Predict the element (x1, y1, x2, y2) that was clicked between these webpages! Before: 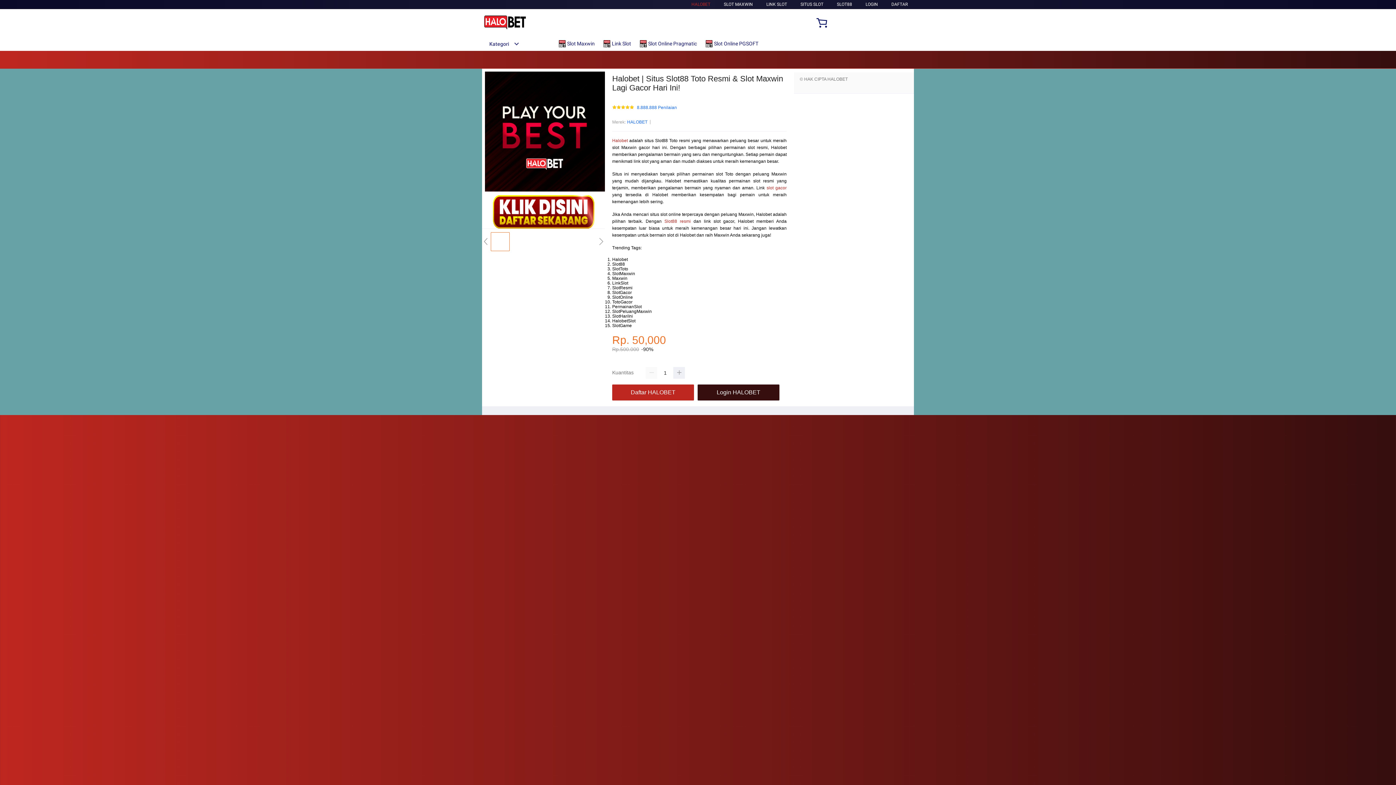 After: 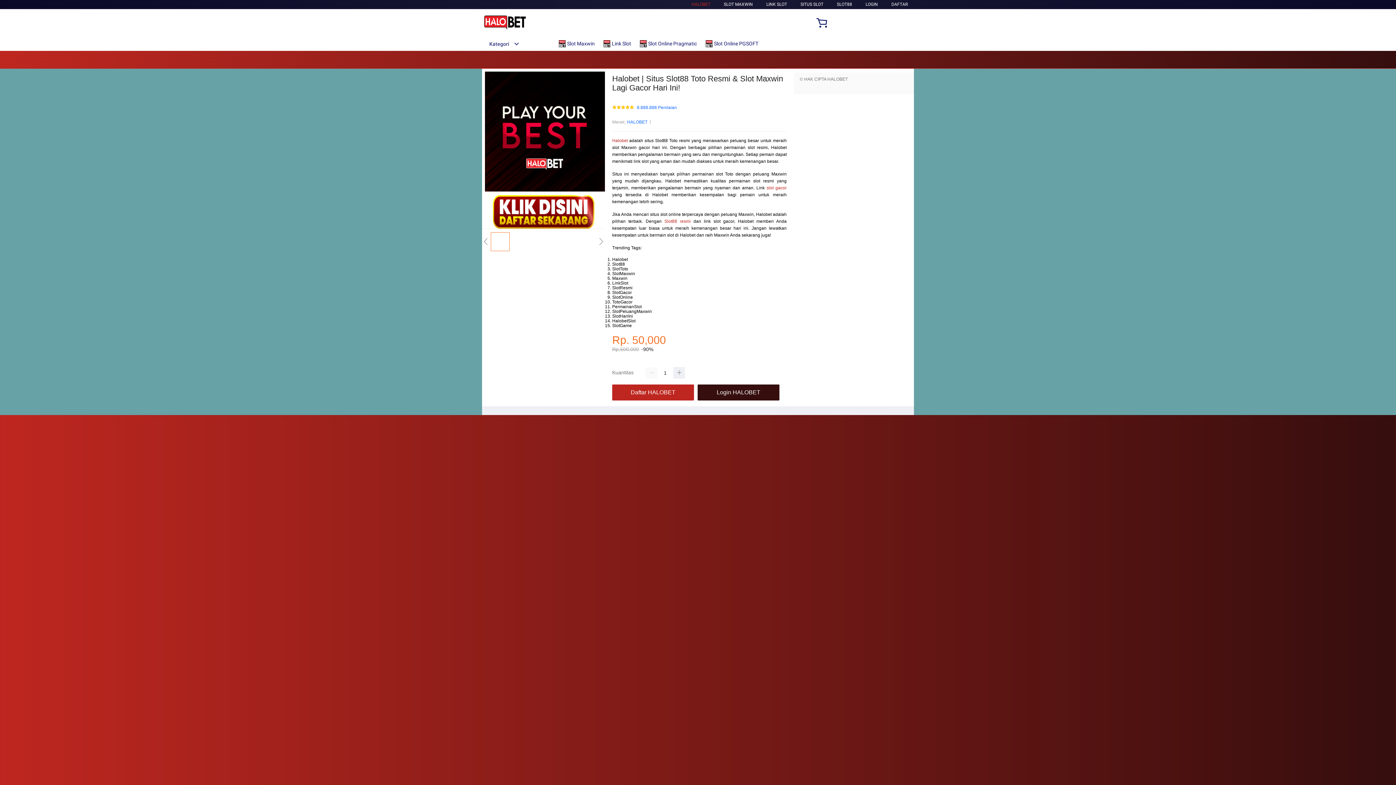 Action: bbox: (766, 1, 787, 6) label: LINK SLOT